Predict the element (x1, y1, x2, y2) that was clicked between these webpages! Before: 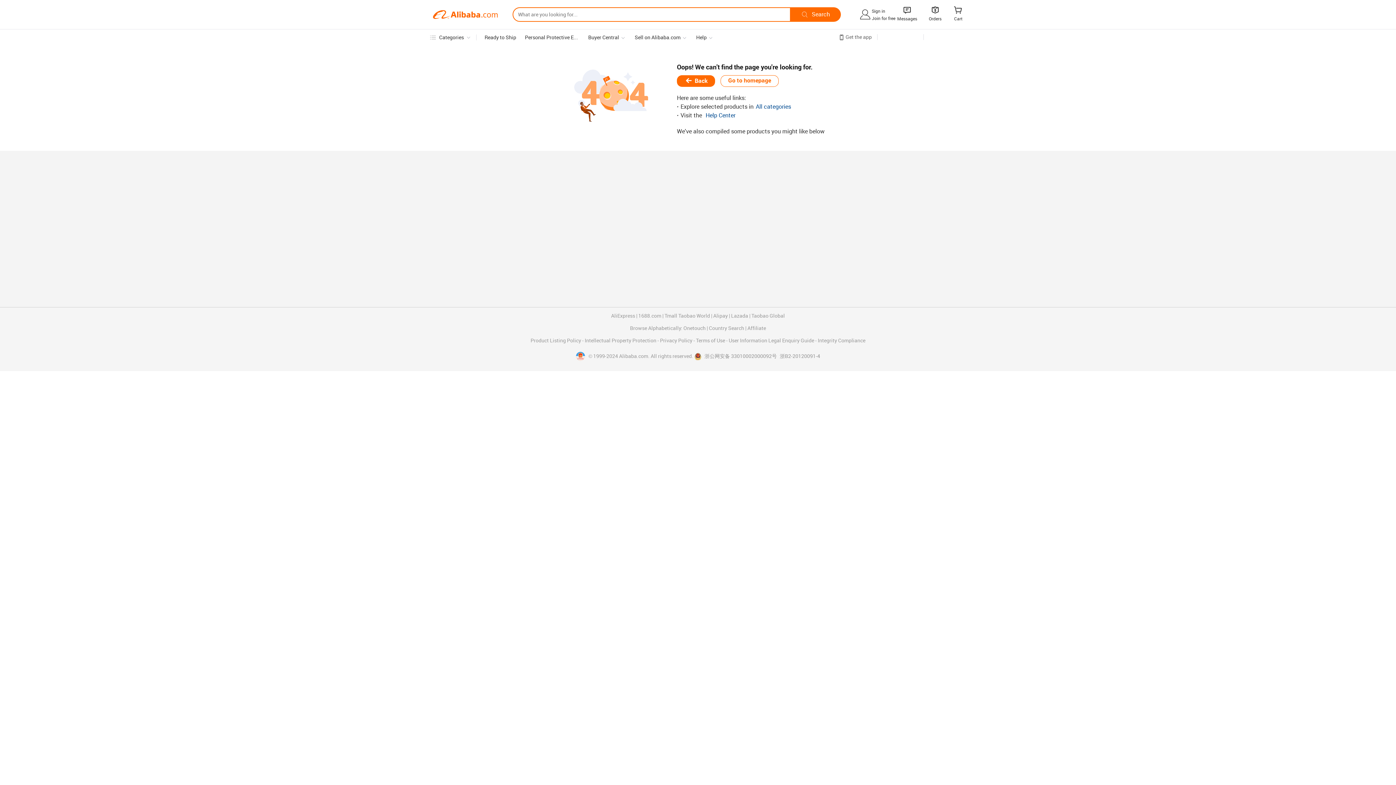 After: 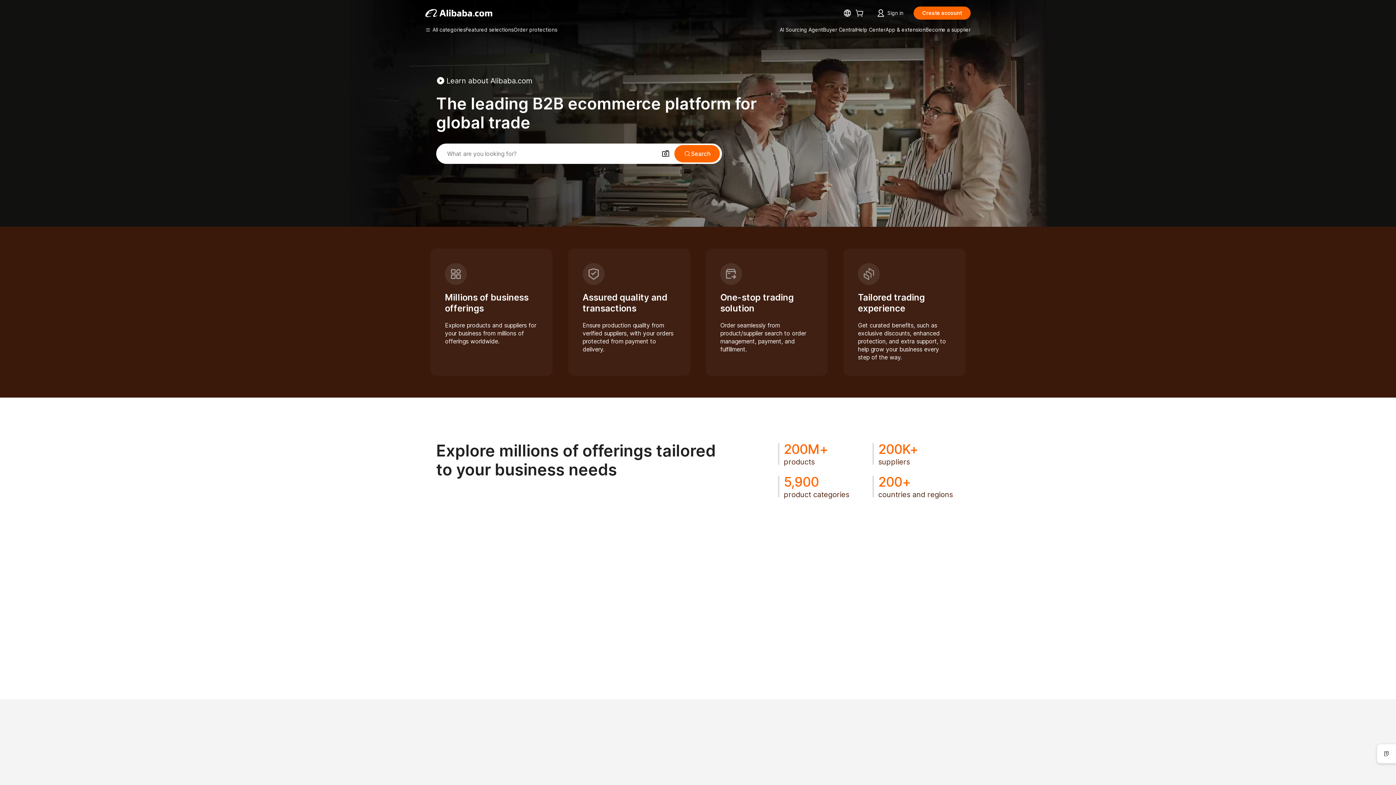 Action: label: Alibaba.com bbox: (432, 7, 498, 21)